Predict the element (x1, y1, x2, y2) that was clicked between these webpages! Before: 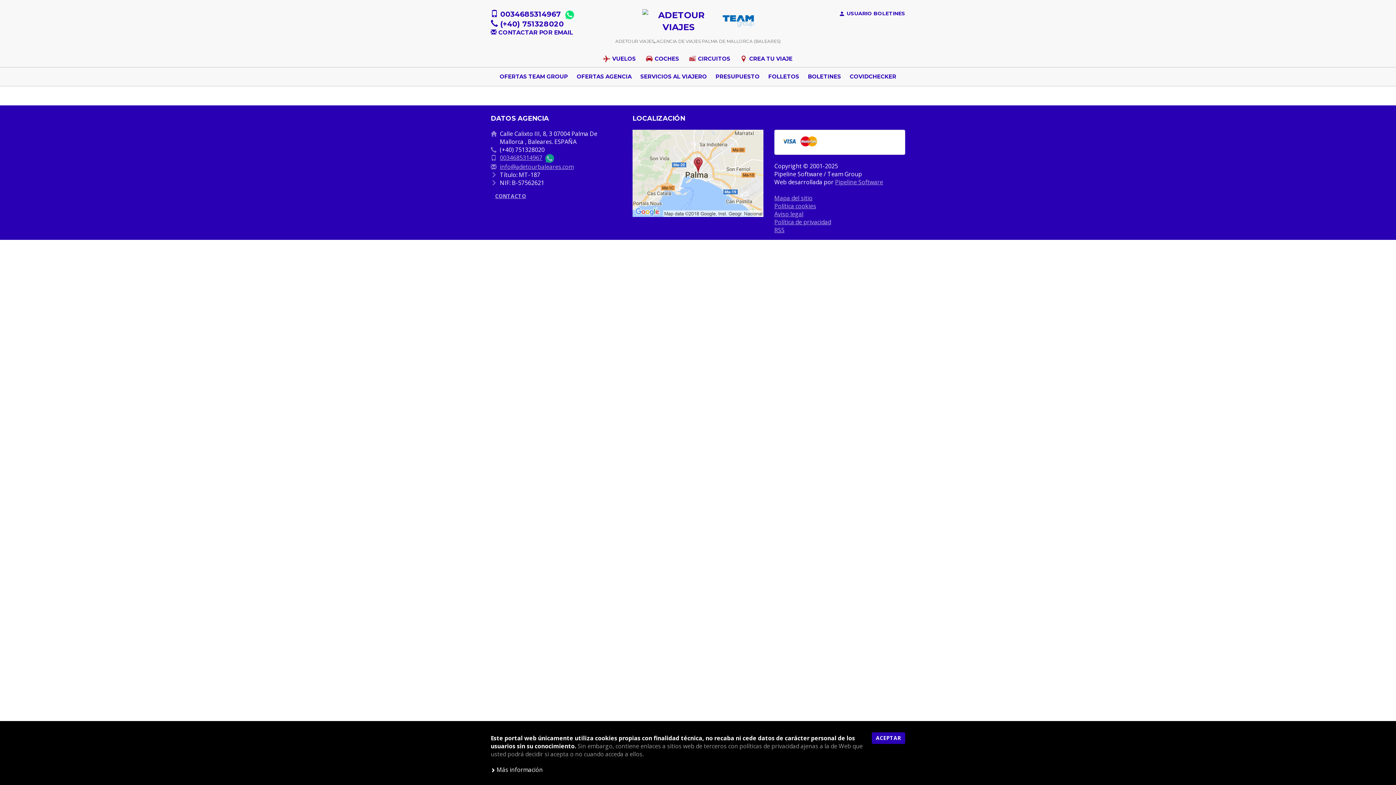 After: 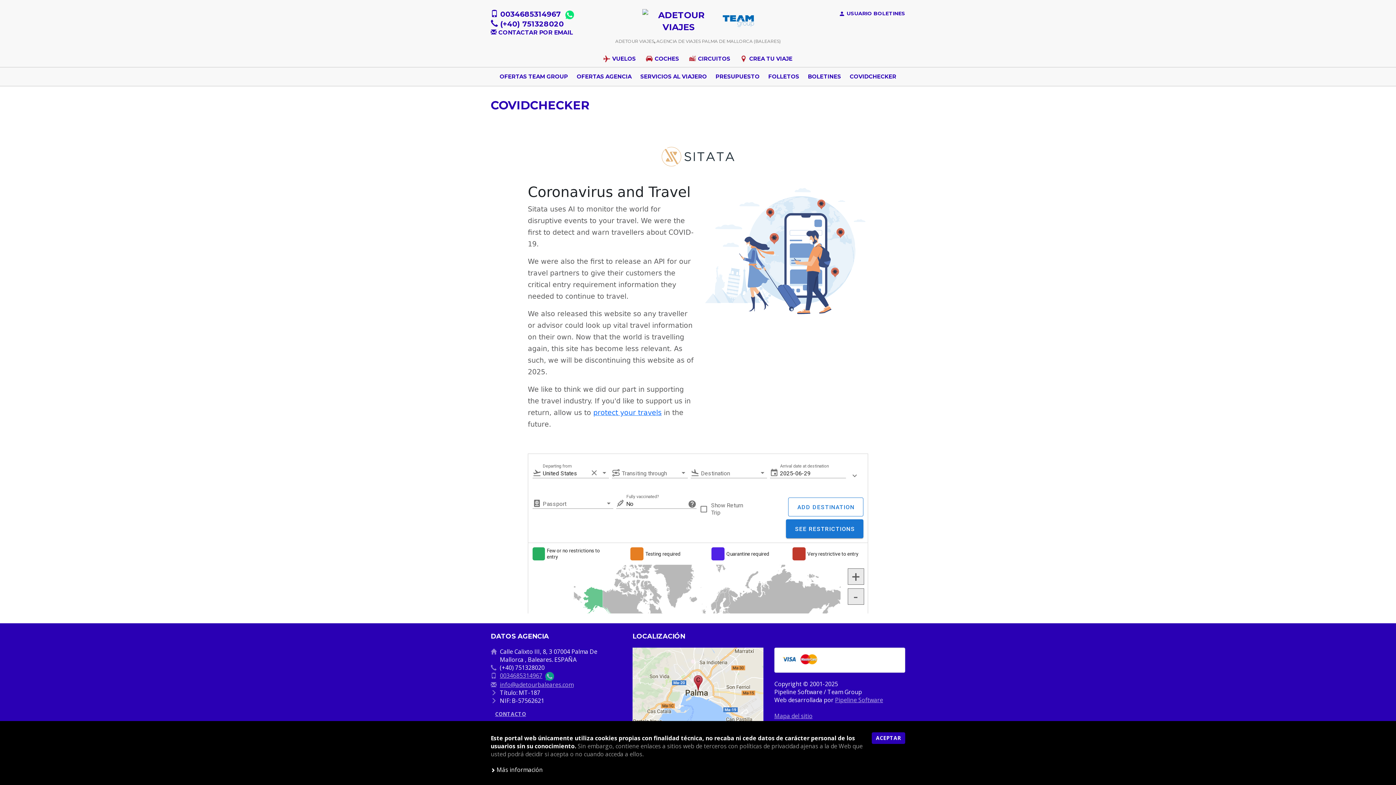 Action: bbox: (846, 67, 900, 85) label: COVIDCHECKER